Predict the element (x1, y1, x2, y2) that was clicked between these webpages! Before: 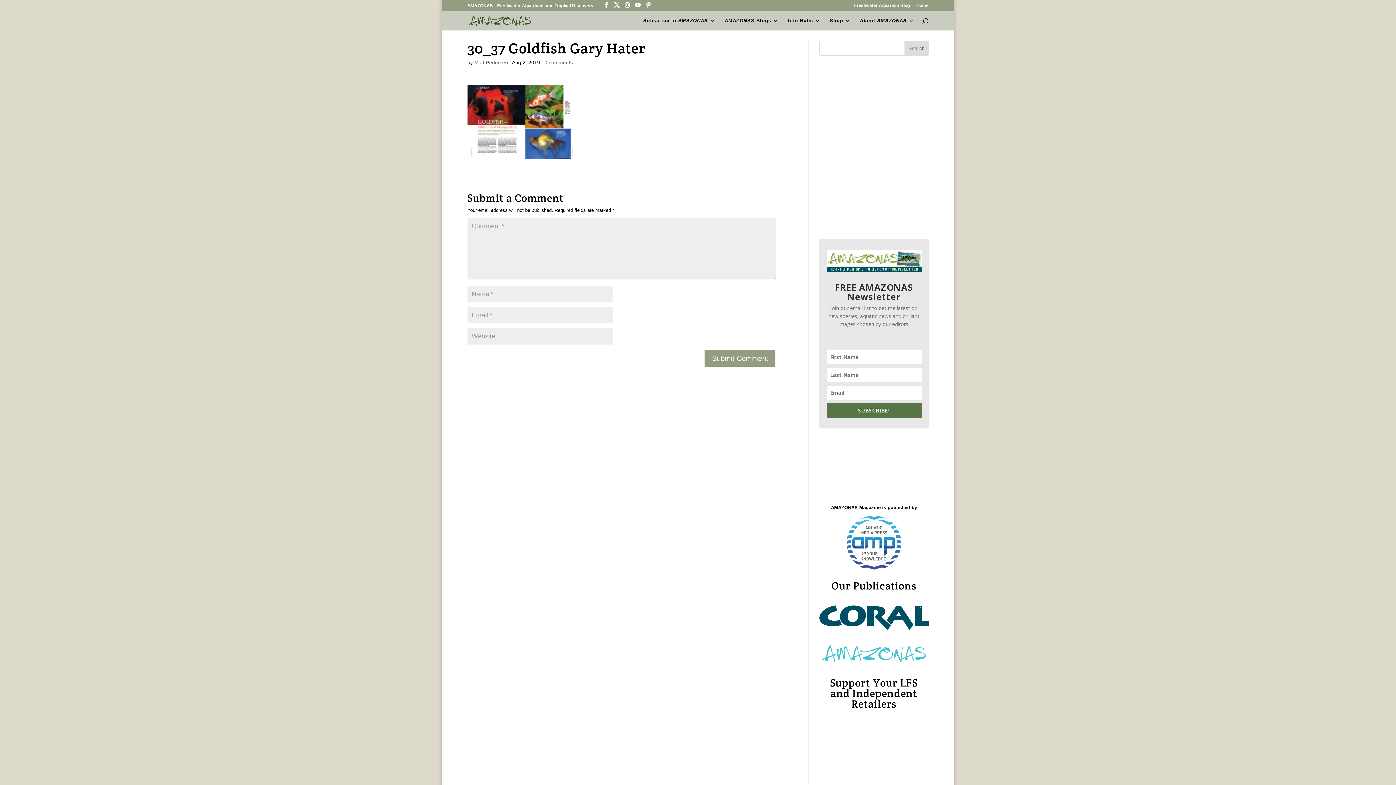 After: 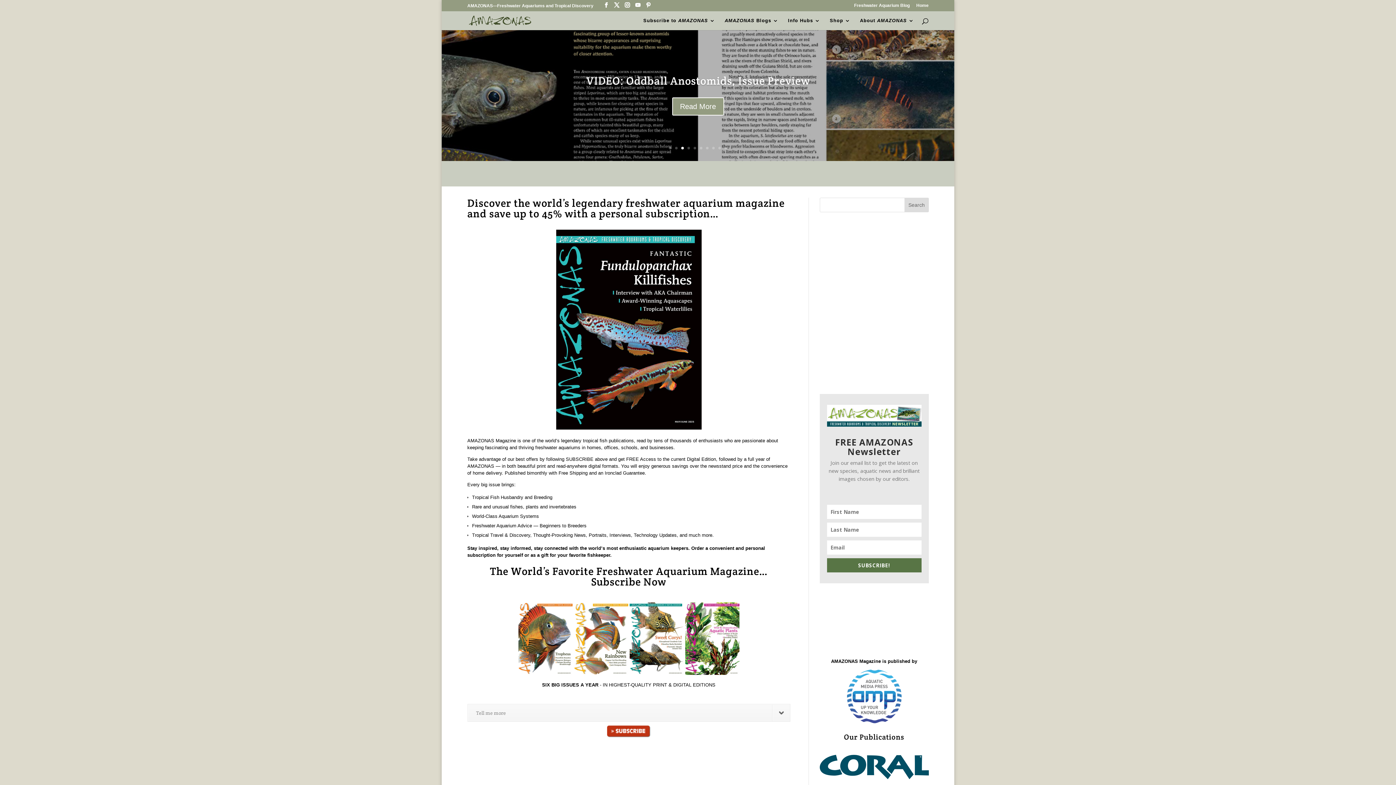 Action: bbox: (916, 3, 928, 10) label: Home